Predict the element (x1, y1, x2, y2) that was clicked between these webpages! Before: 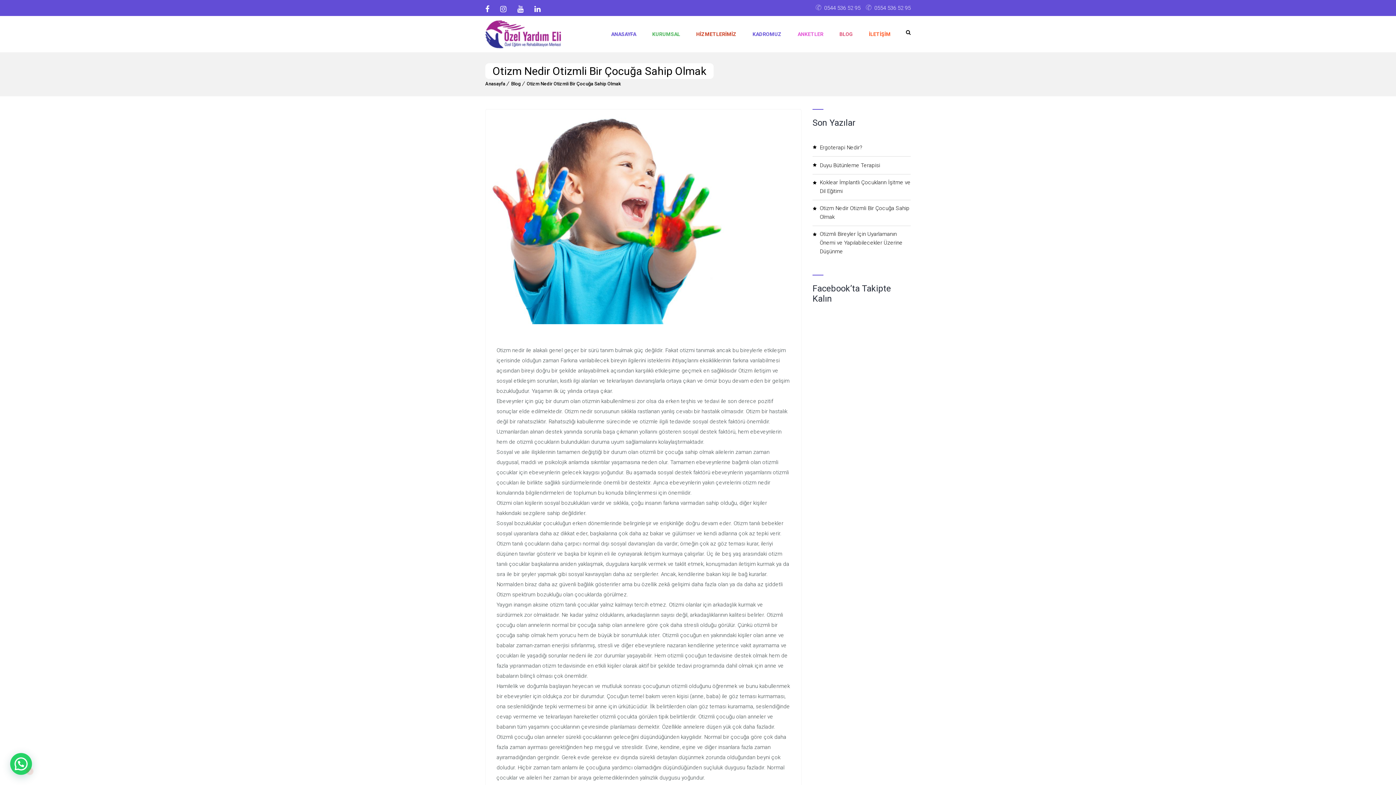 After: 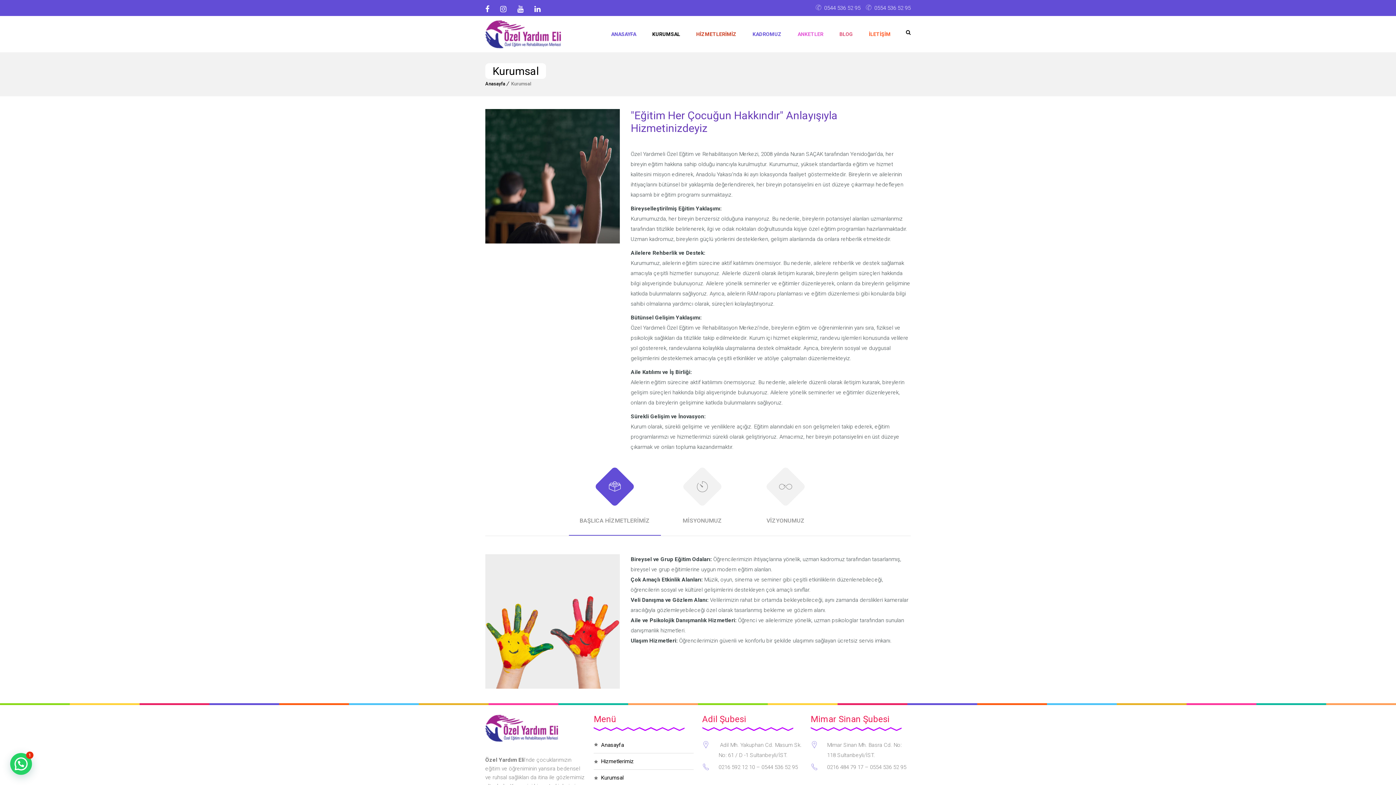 Action: bbox: (644, 16, 688, 52) label: KURUMSAL